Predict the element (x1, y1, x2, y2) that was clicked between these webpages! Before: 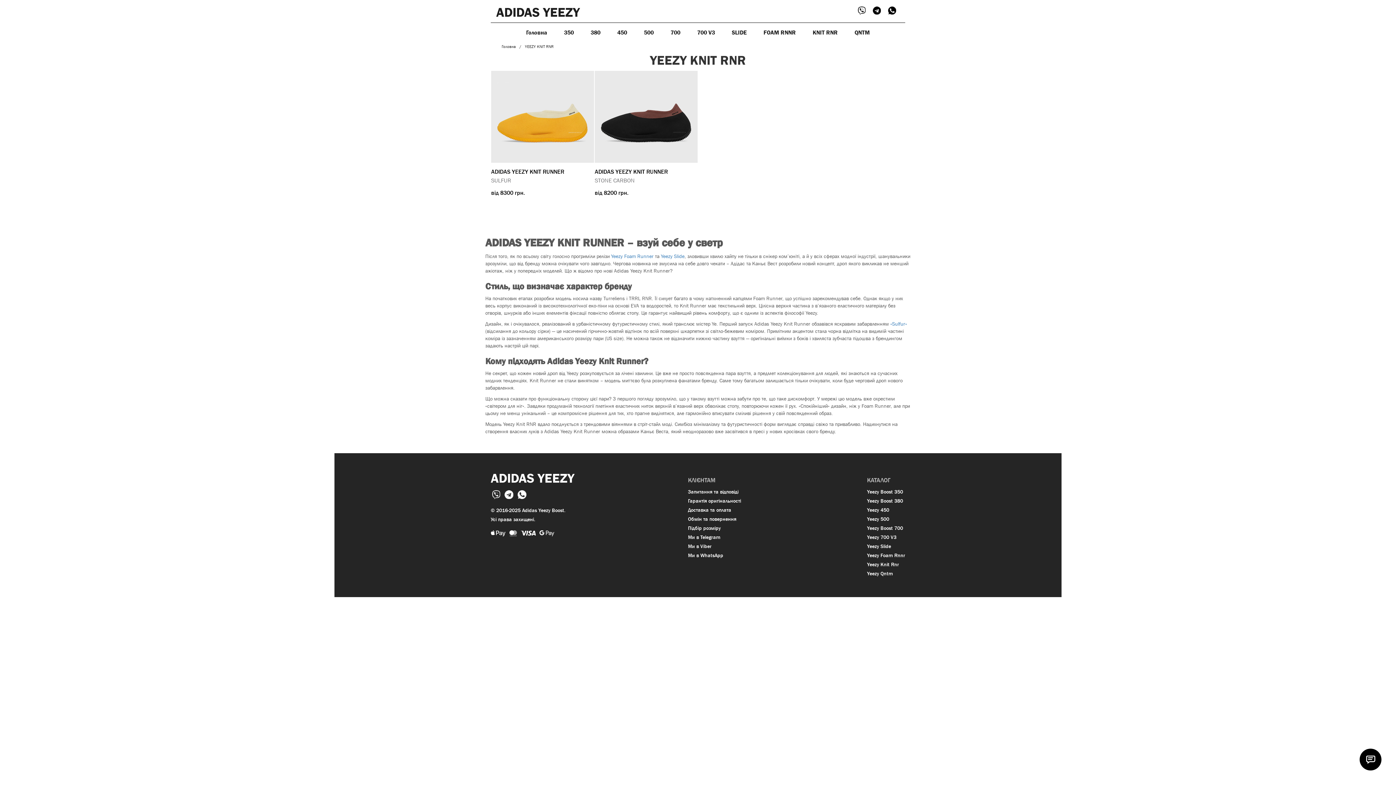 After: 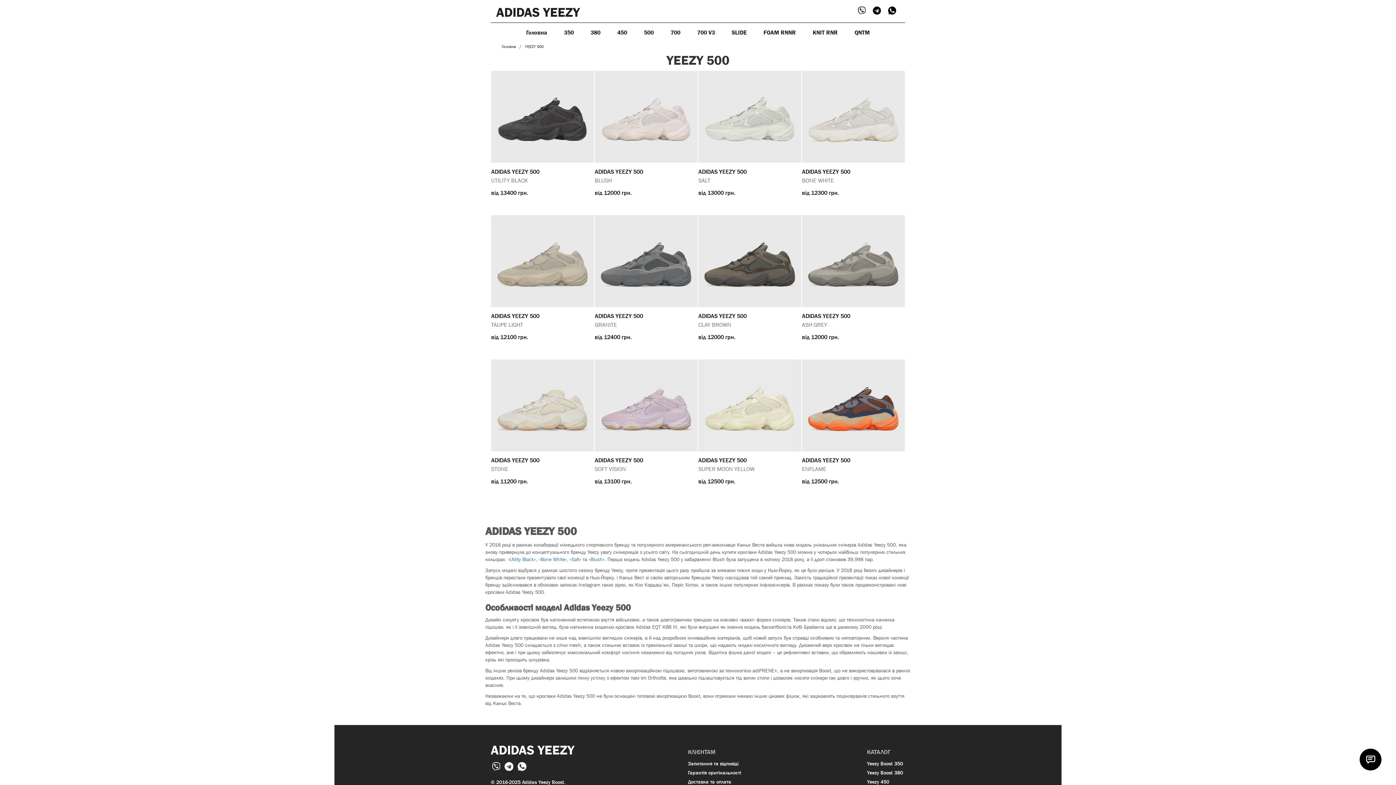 Action: bbox: (973, 0, 993, 18) label: 500